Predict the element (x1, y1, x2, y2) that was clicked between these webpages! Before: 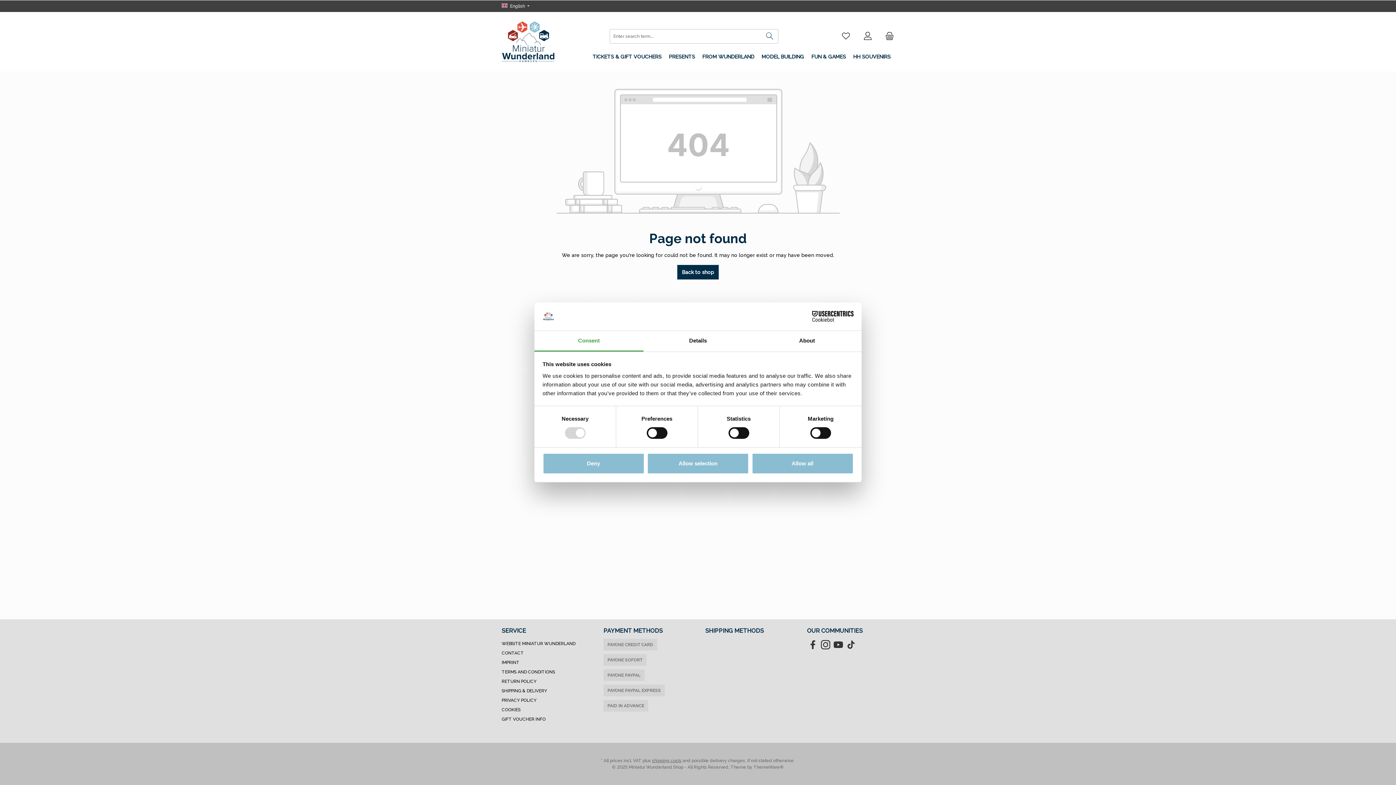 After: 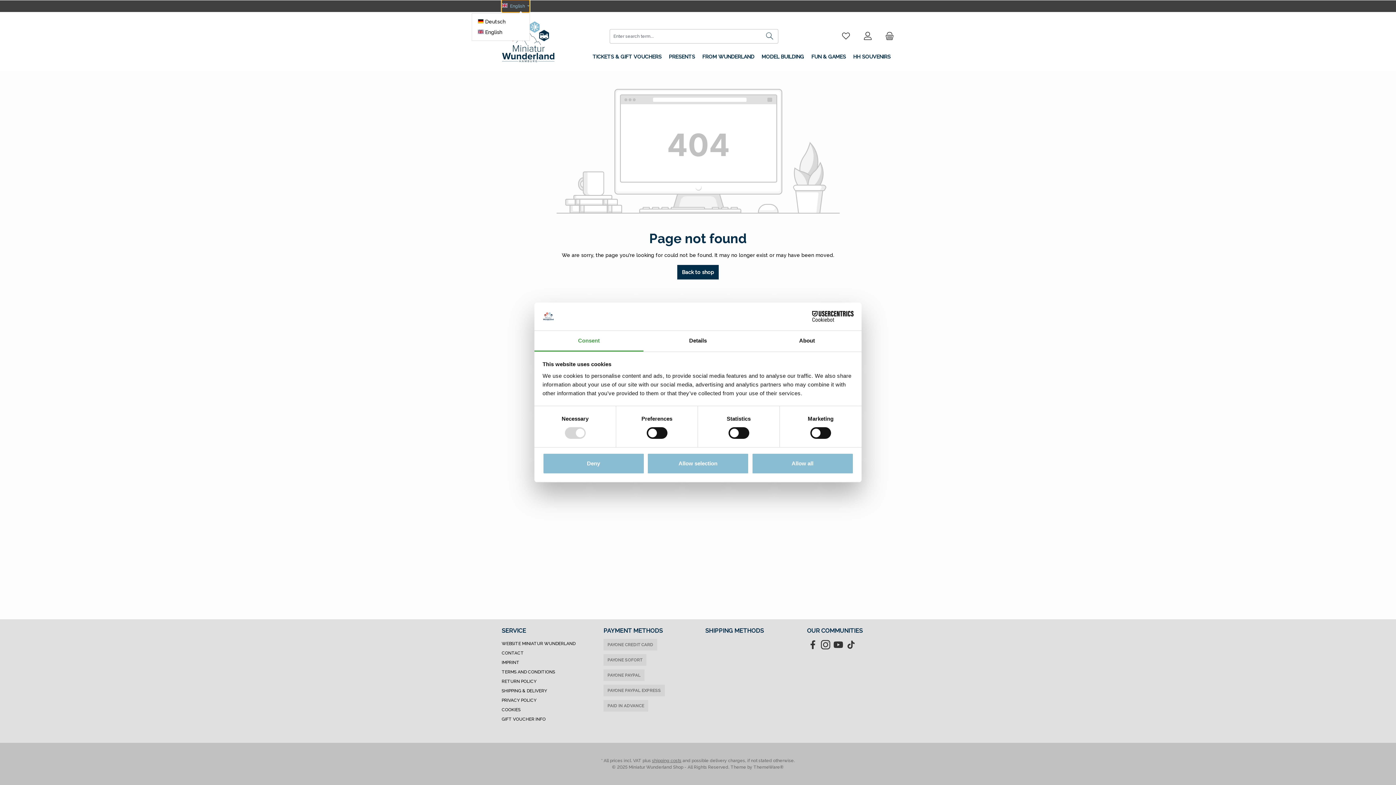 Action: label: Change language (English is the current language) bbox: (501, 0, 529, 12)